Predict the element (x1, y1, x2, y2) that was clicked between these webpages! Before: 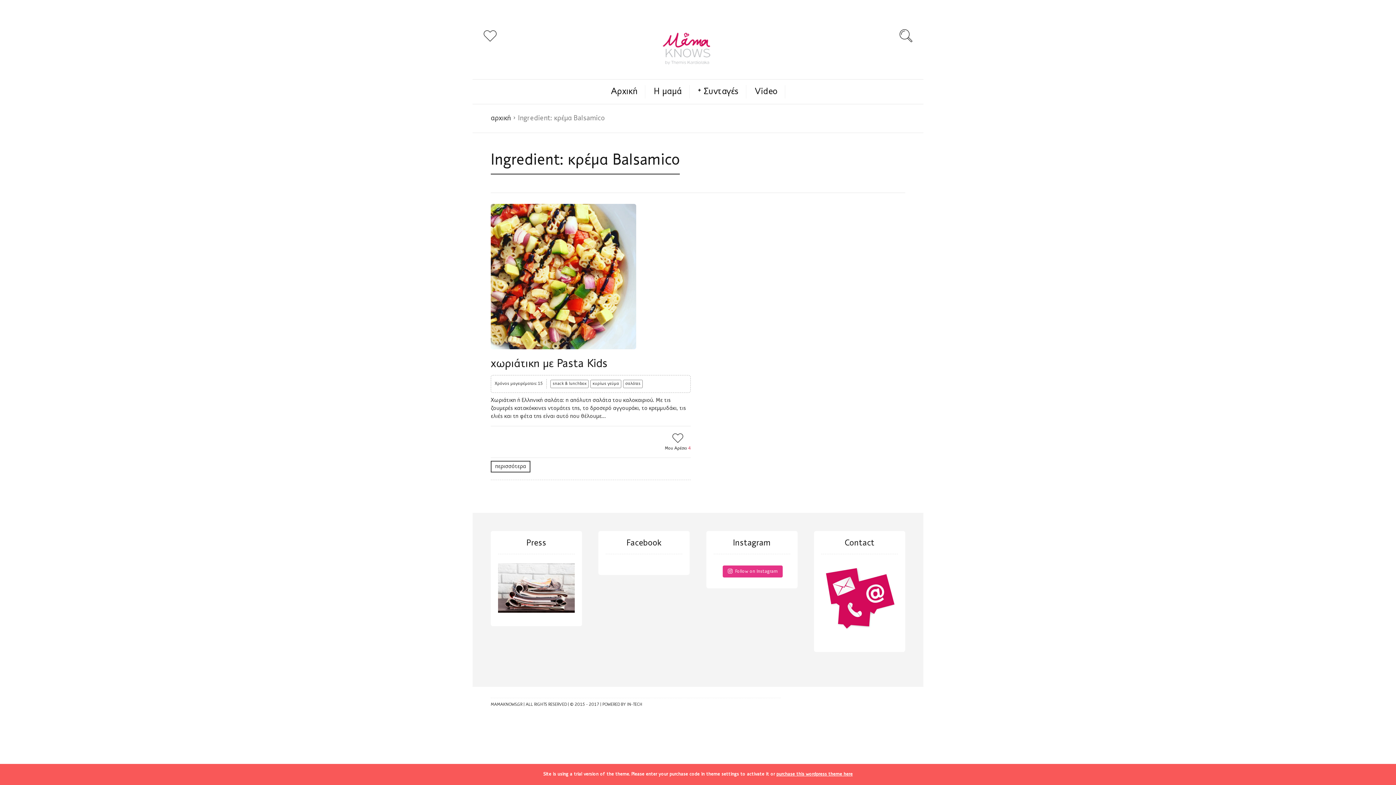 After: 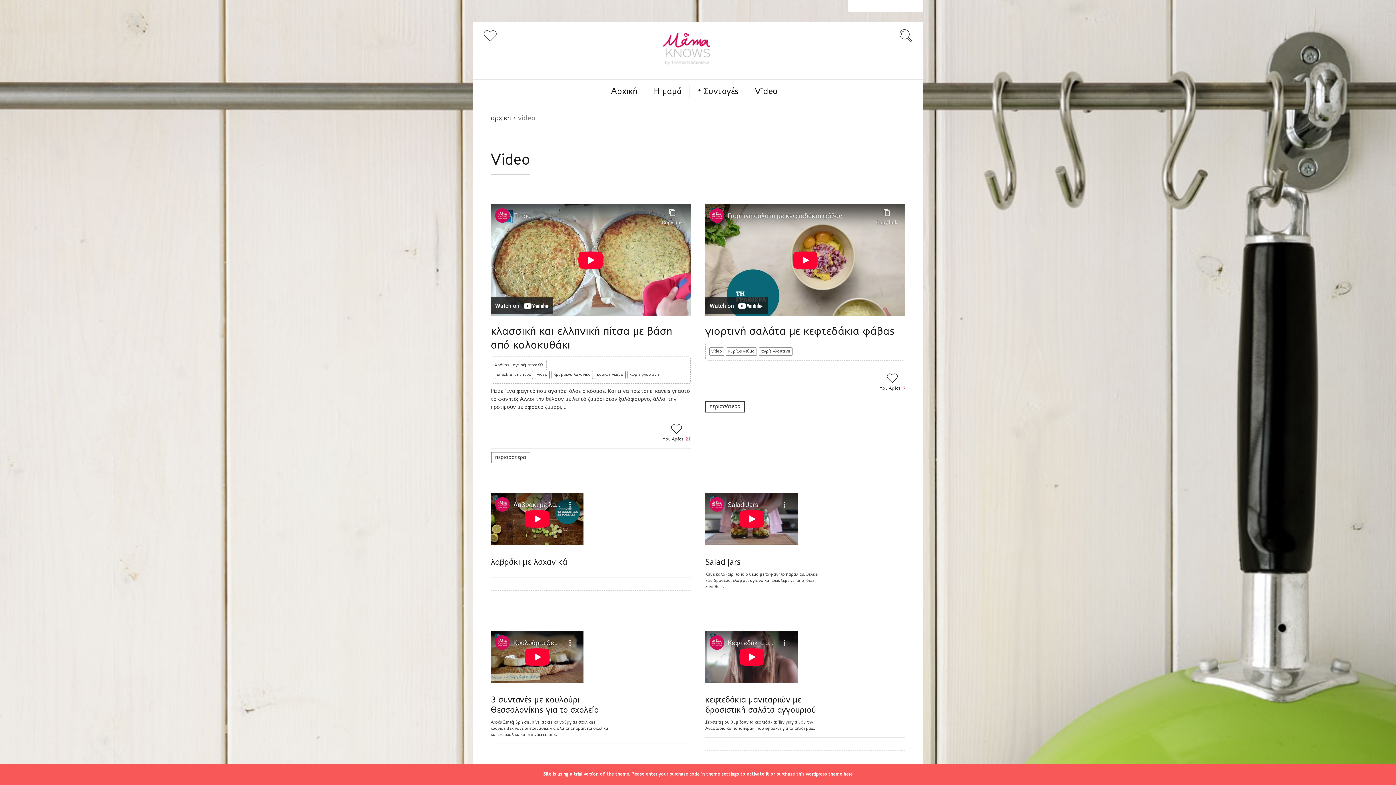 Action: label: Video bbox: (755, 85, 777, 98)